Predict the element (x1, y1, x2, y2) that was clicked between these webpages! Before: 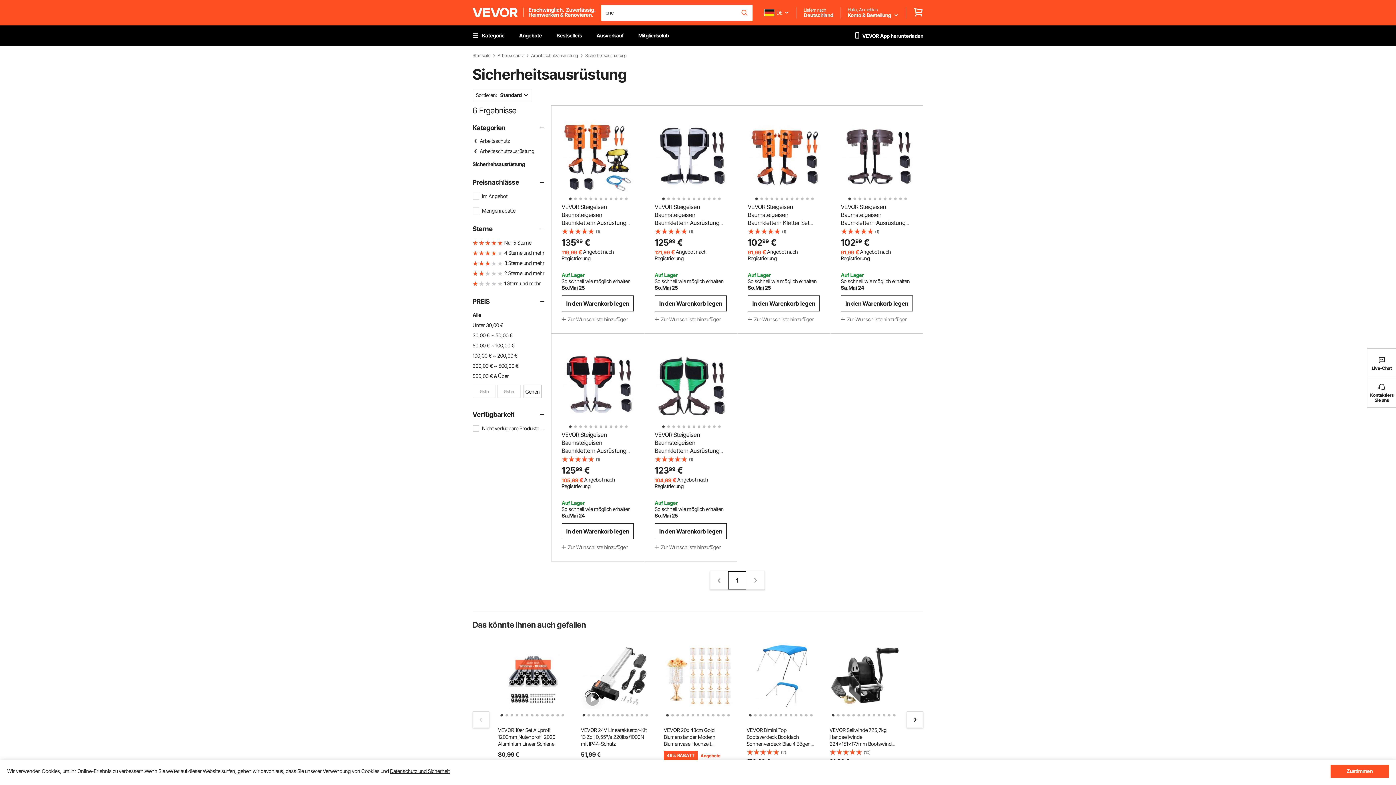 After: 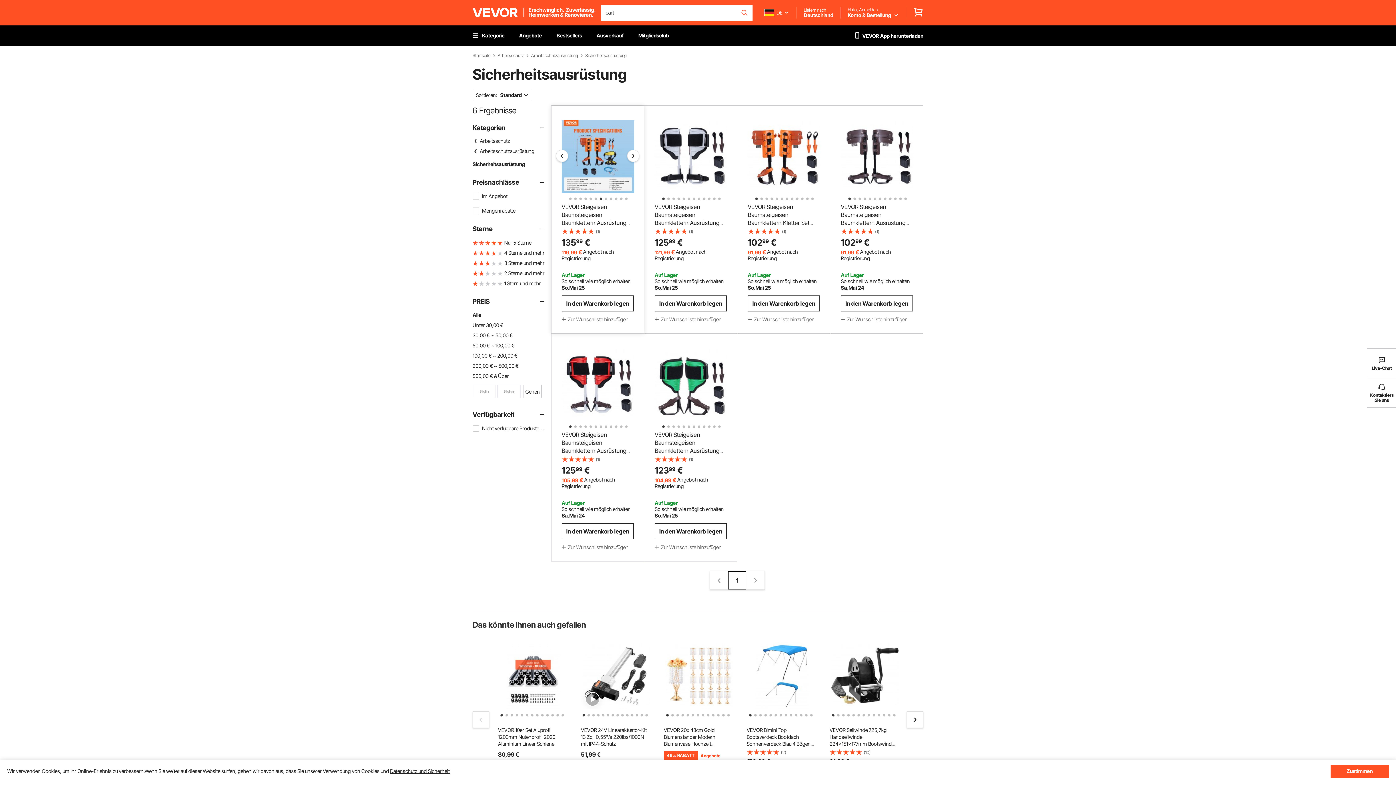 Action: label: 7 of 12 bbox: (598, 195, 601, 198)